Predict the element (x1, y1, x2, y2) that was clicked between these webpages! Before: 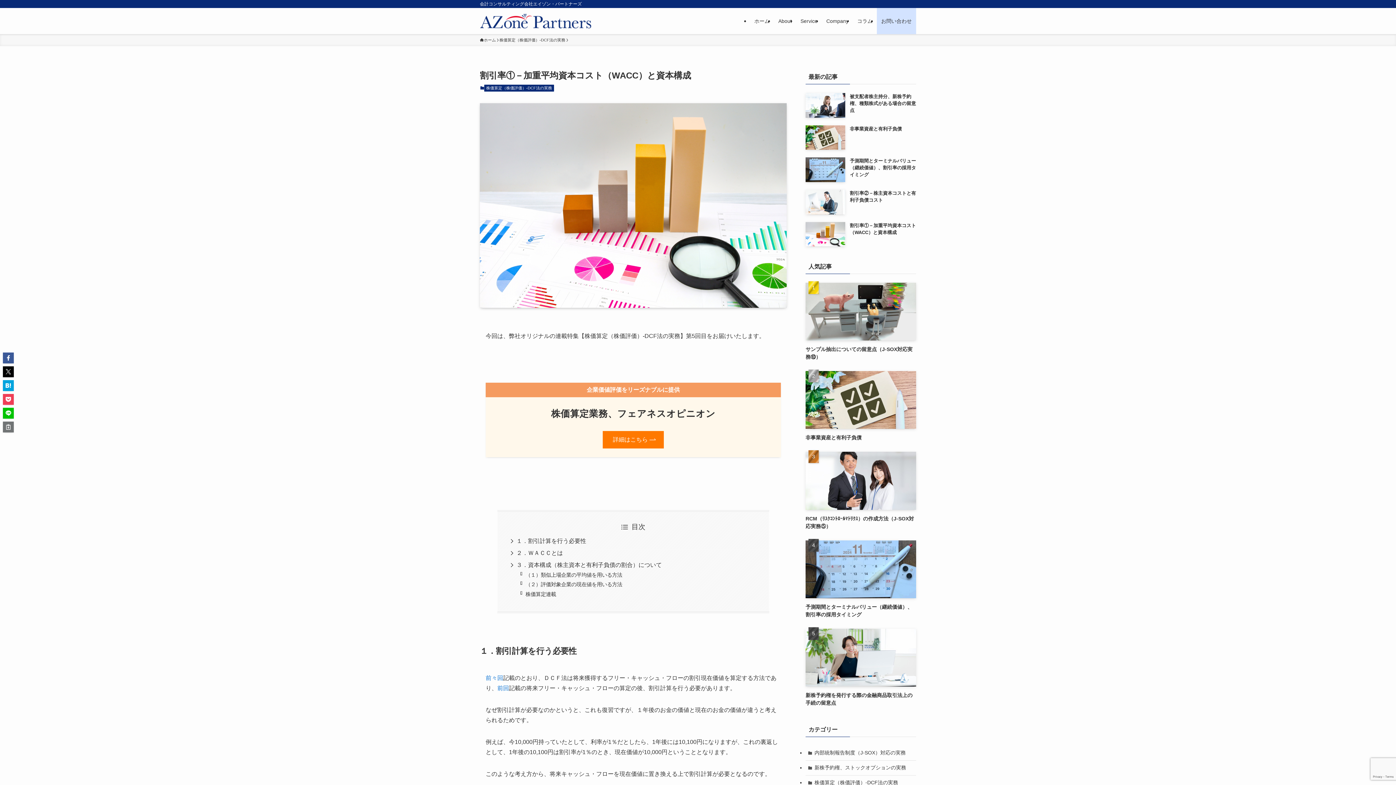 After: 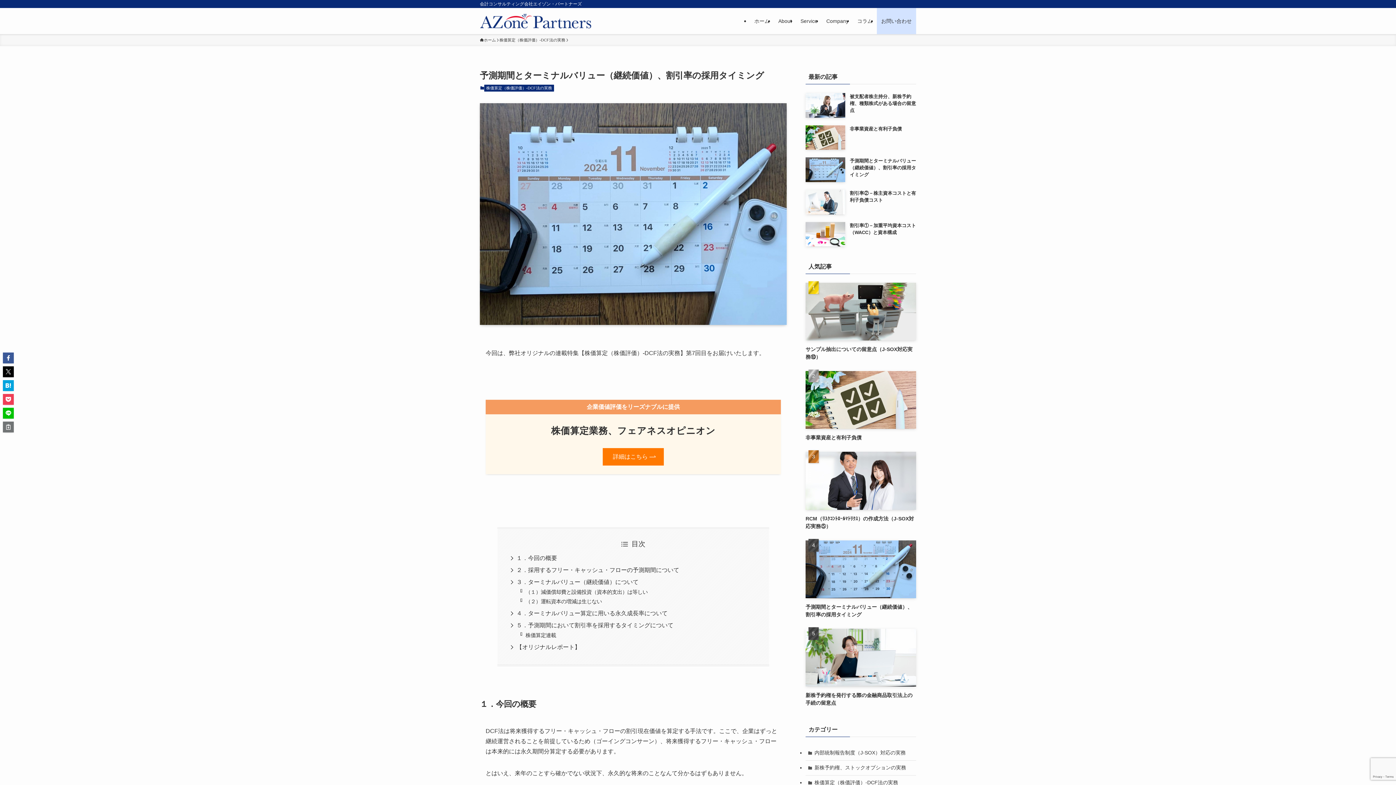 Action: bbox: (805, 540, 916, 618) label: 予測期間とターミナルバリュー（継続価値）、割引率の採用タイミング